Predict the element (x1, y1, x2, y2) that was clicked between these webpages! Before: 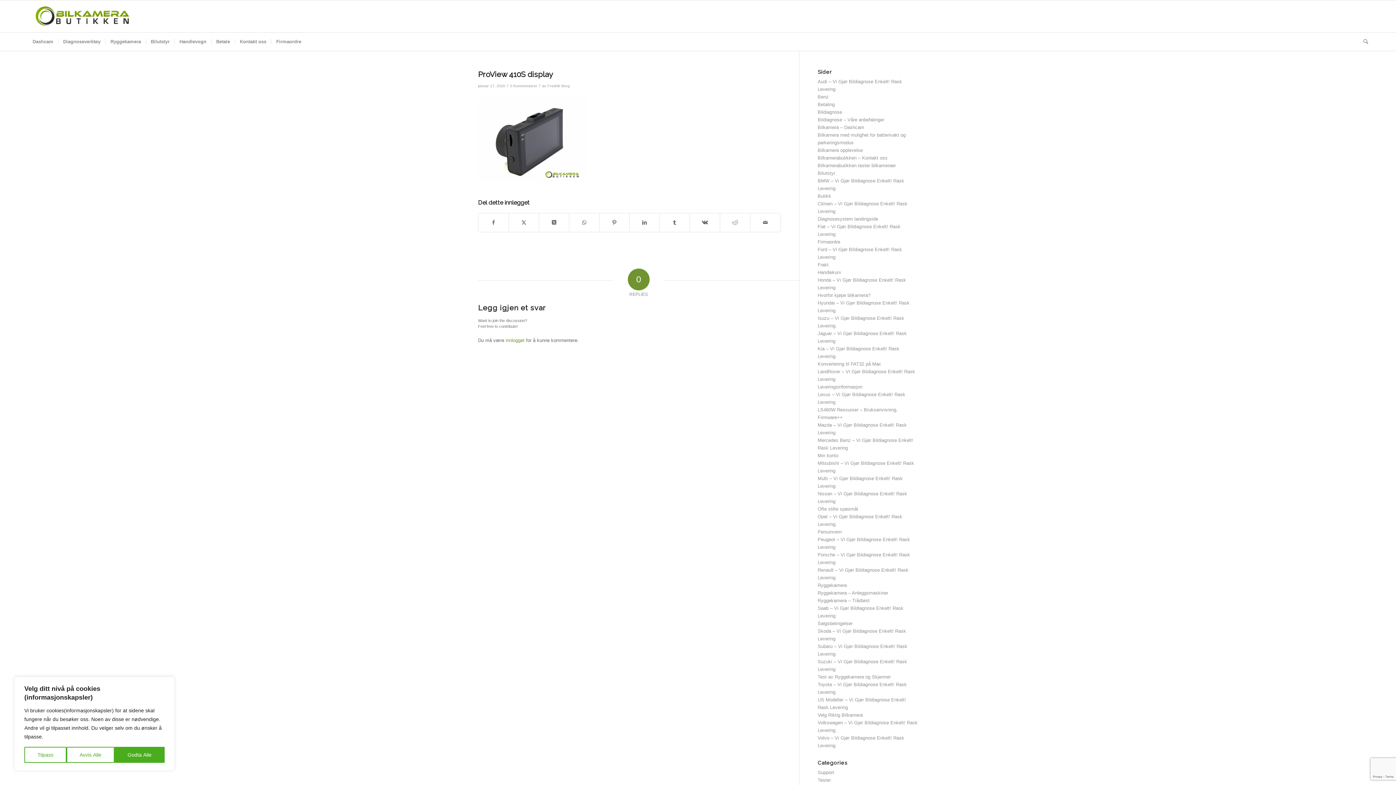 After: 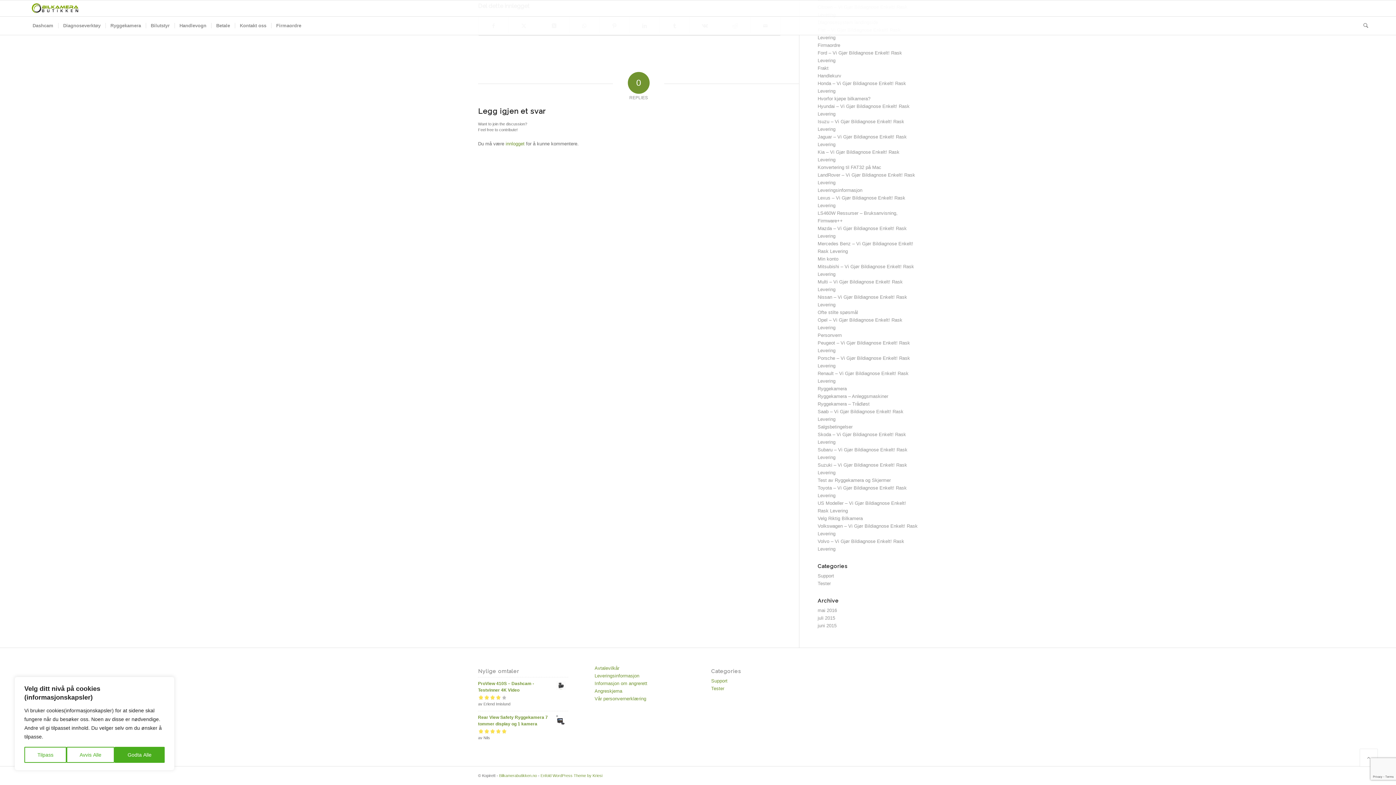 Action: label: 0 Kommentarer bbox: (510, 83, 537, 88)